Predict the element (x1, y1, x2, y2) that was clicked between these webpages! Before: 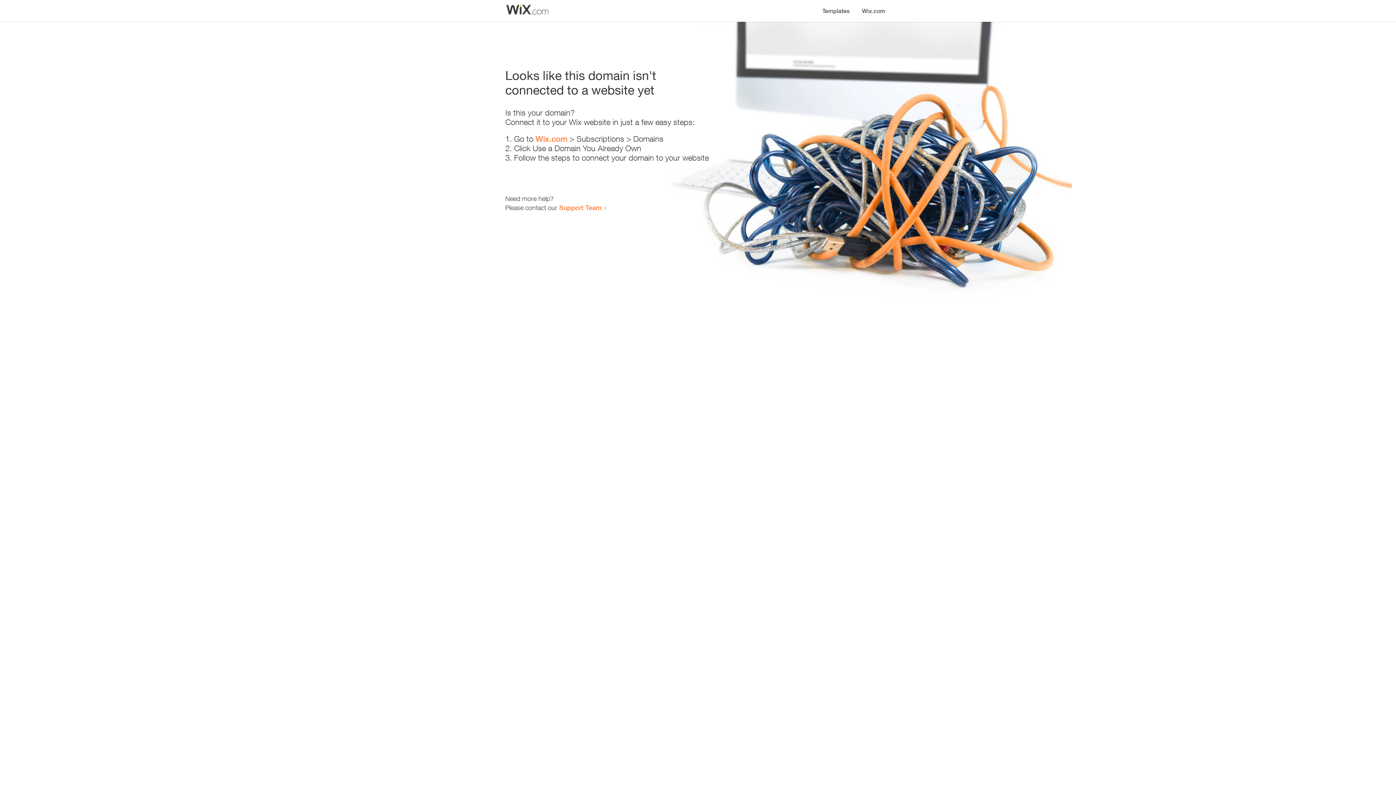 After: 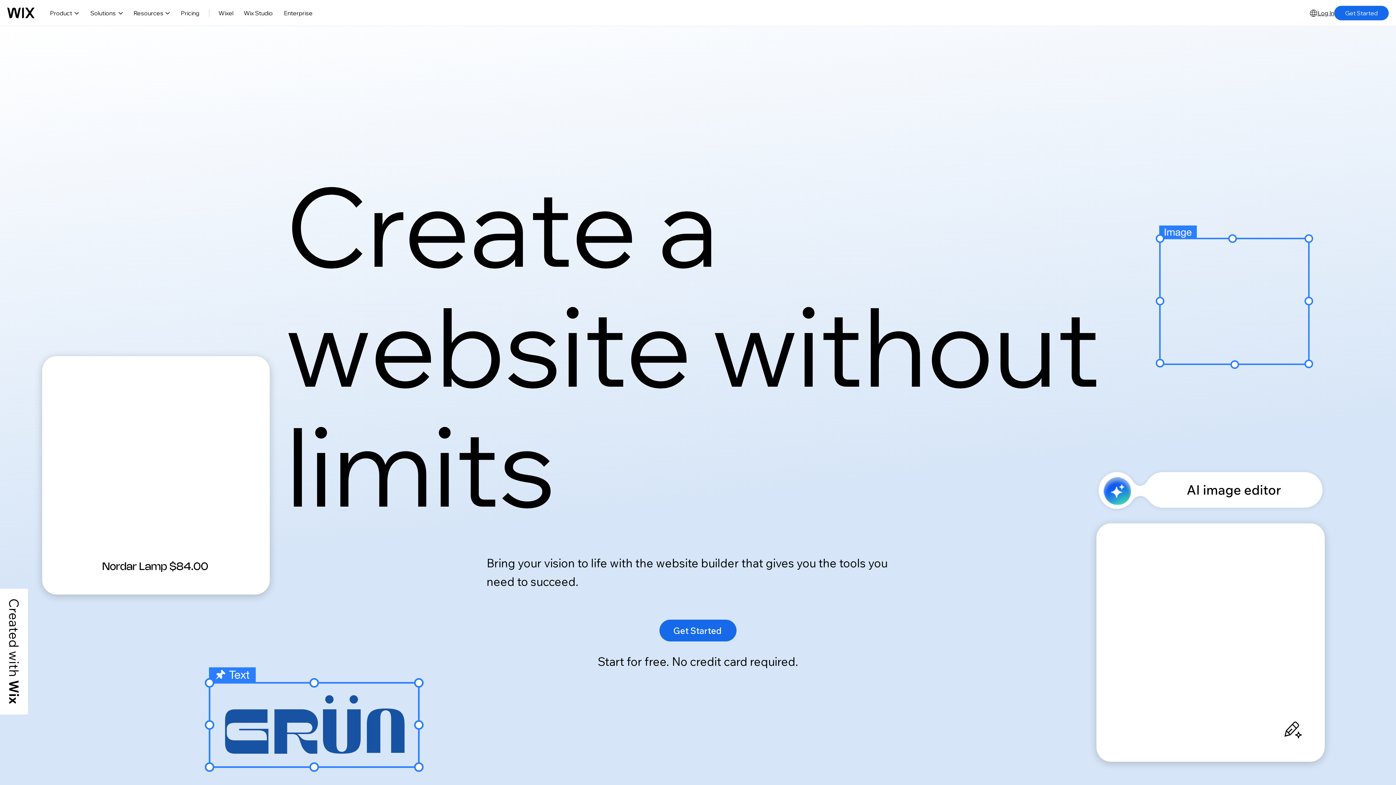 Action: bbox: (535, 134, 567, 143) label: Wix.com